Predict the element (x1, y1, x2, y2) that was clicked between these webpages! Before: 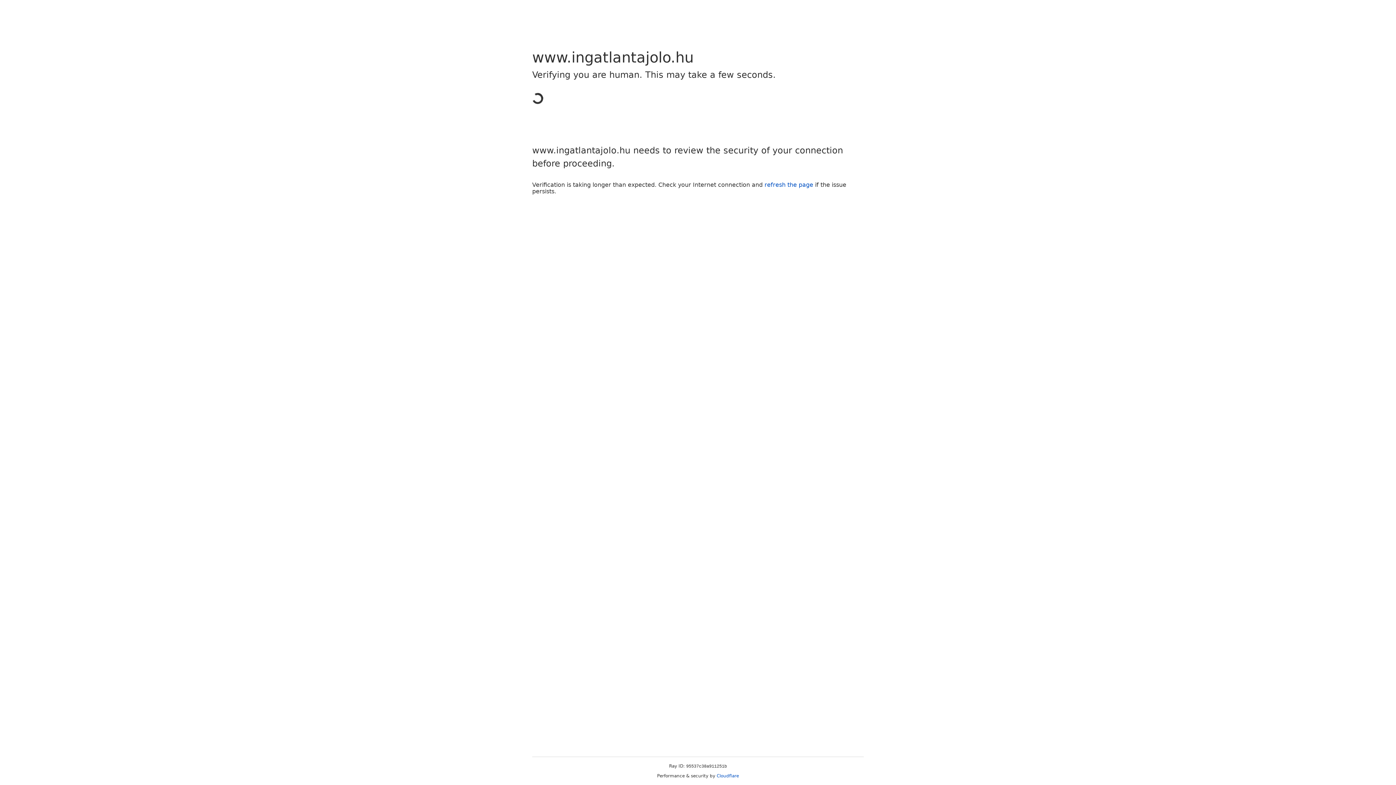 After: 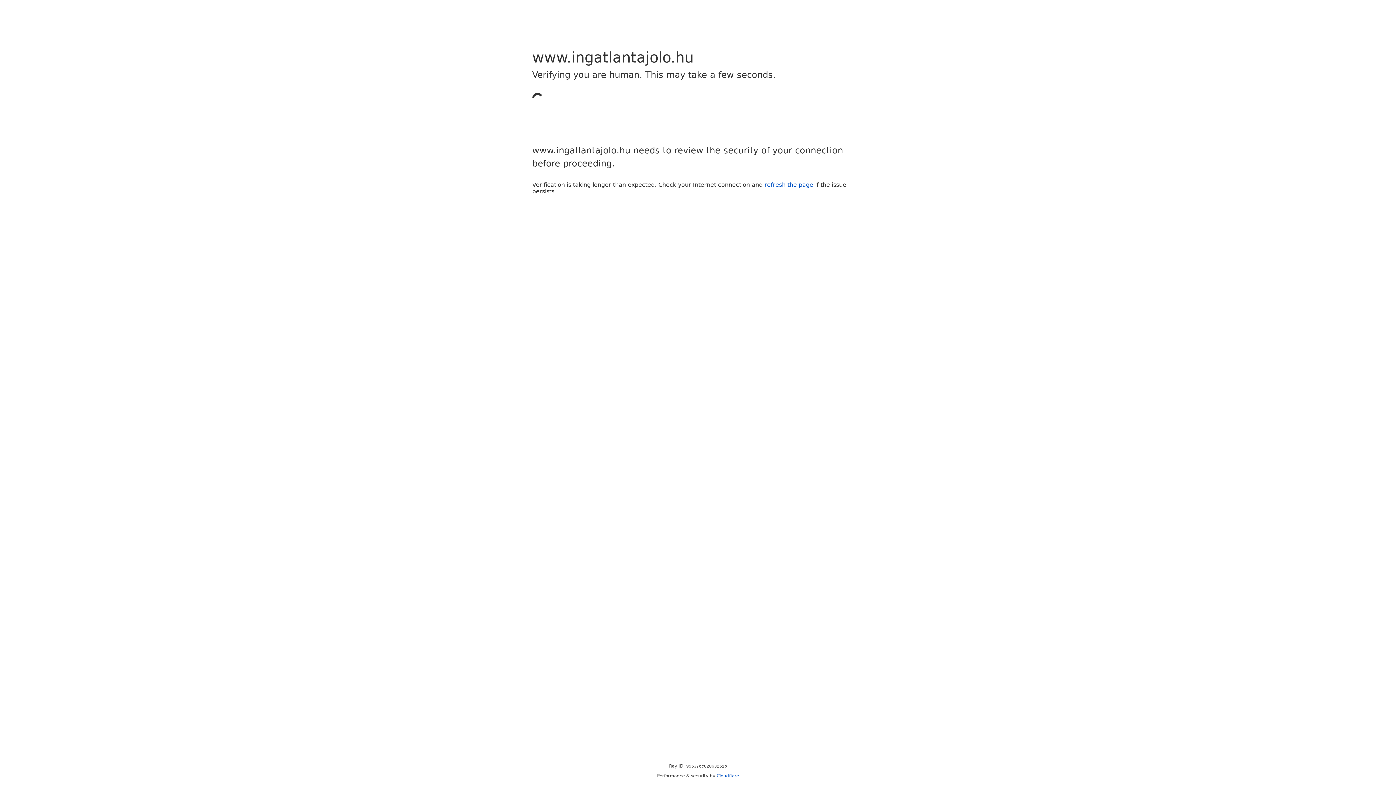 Action: bbox: (716, 773, 739, 778) label: Cloudflare